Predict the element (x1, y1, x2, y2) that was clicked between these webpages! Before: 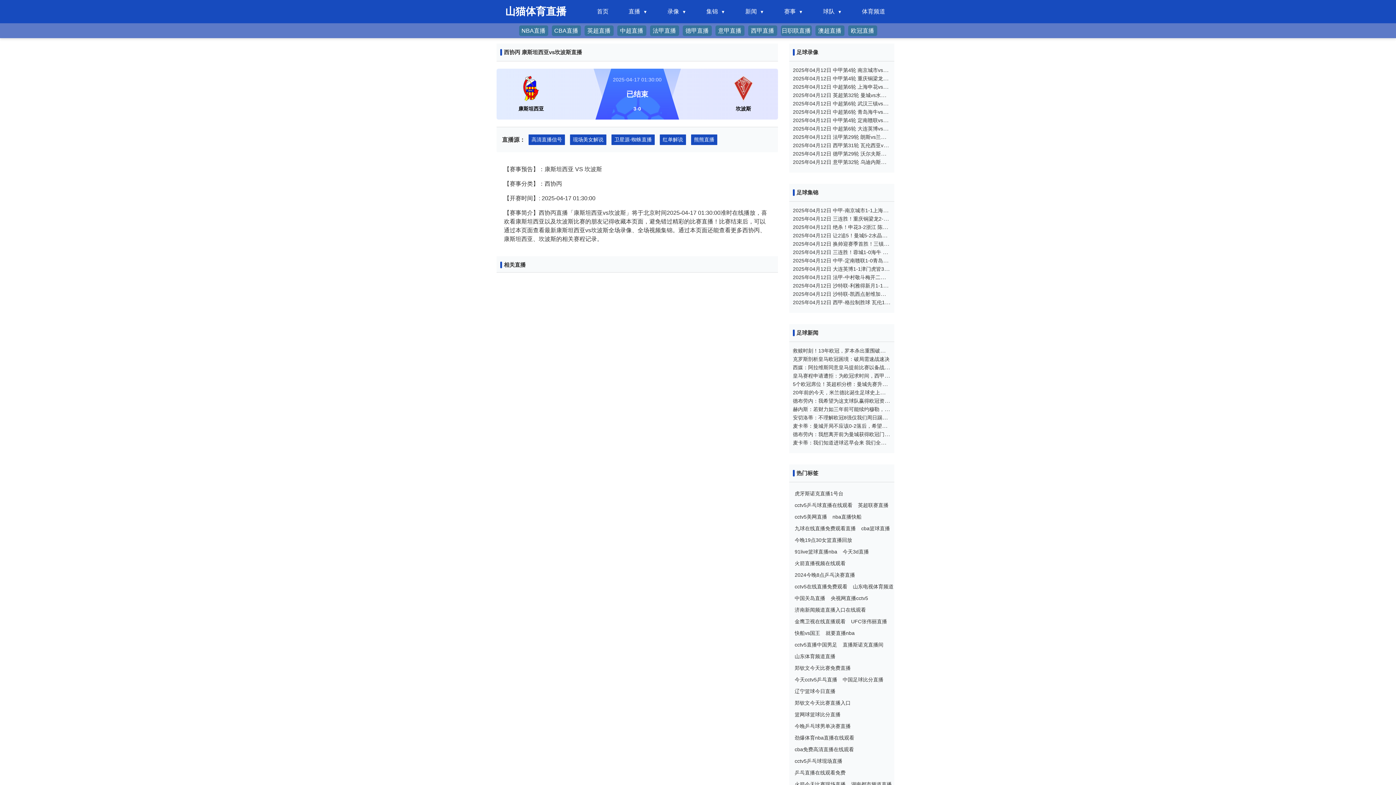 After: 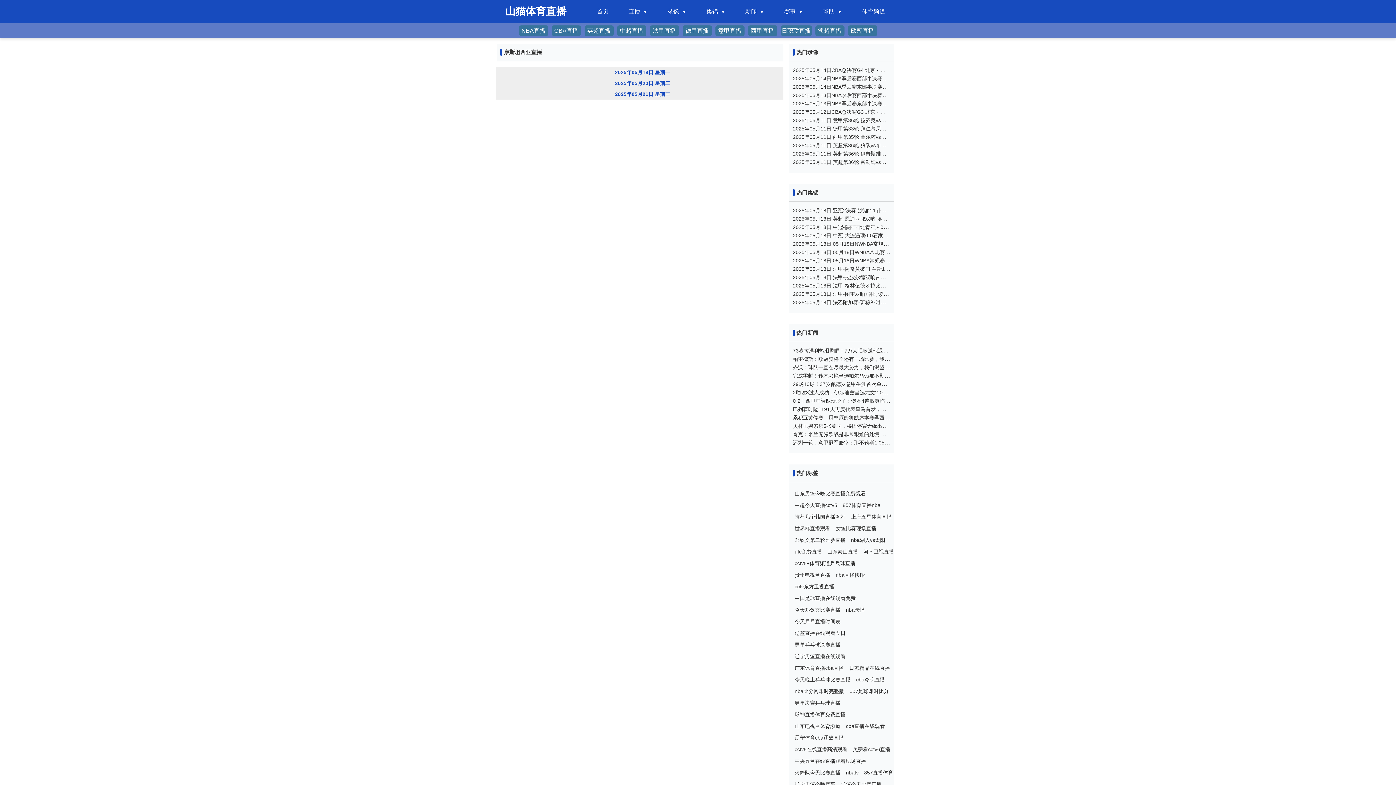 Action: label: 康斯坦西亚 bbox: (544, 166, 573, 172)